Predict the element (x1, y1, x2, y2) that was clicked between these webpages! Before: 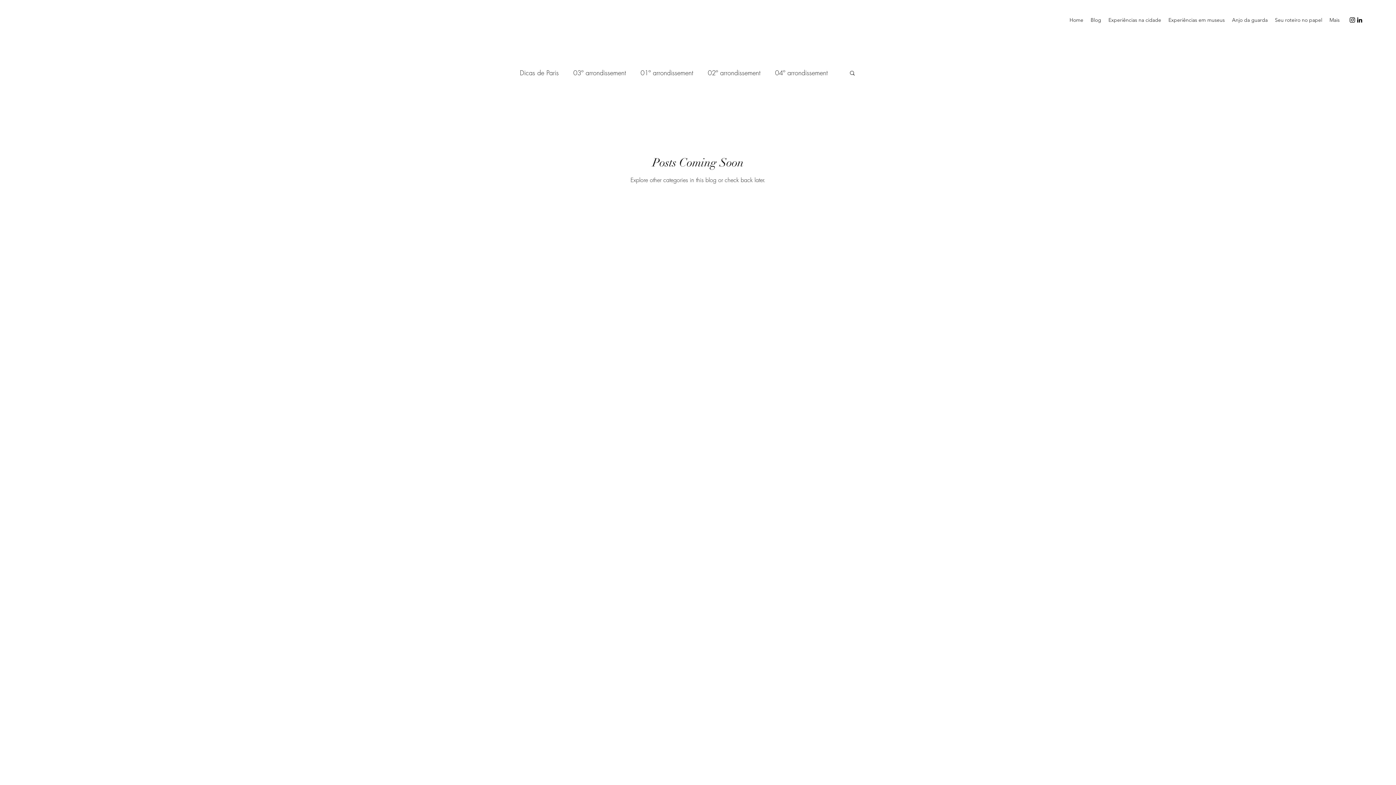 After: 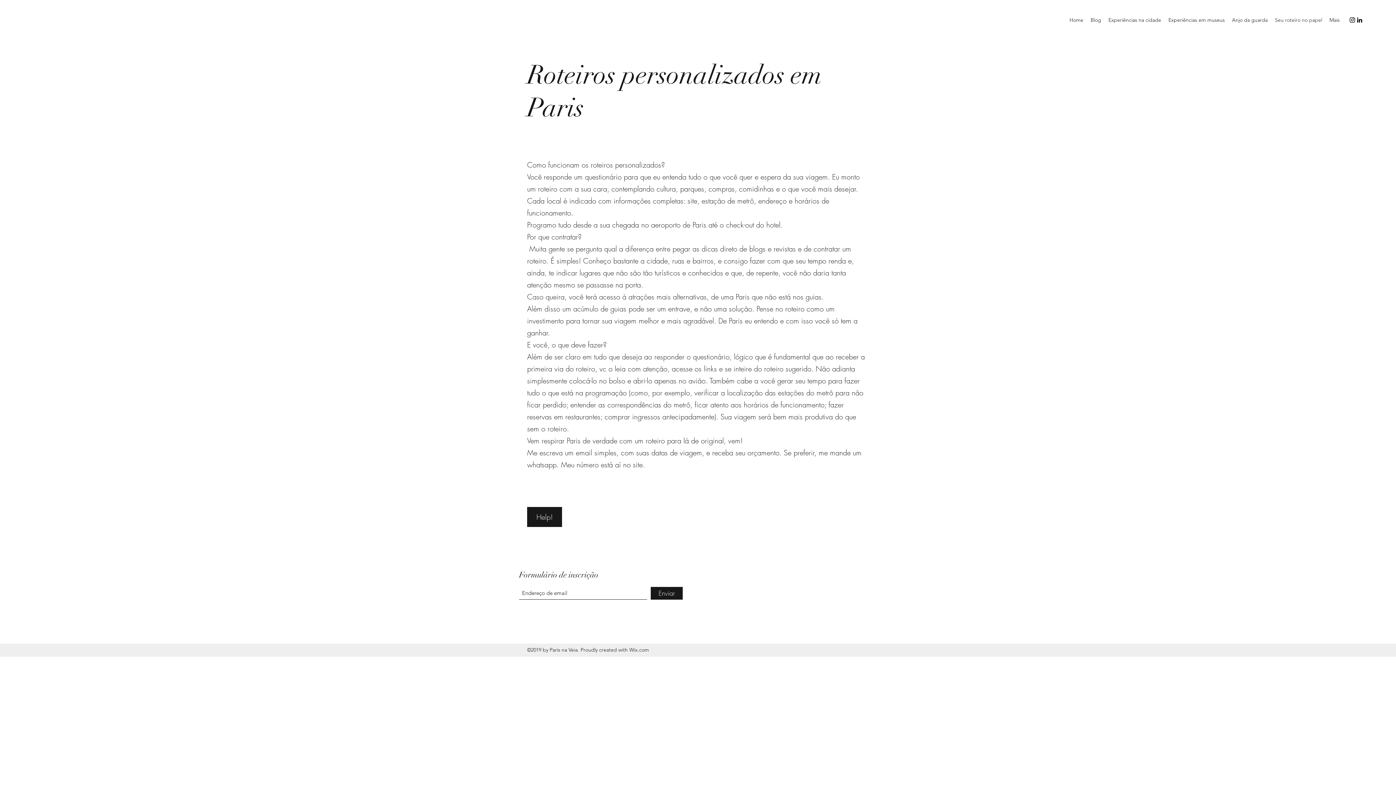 Action: bbox: (1271, 14, 1326, 25) label: Seu roteiro no papel